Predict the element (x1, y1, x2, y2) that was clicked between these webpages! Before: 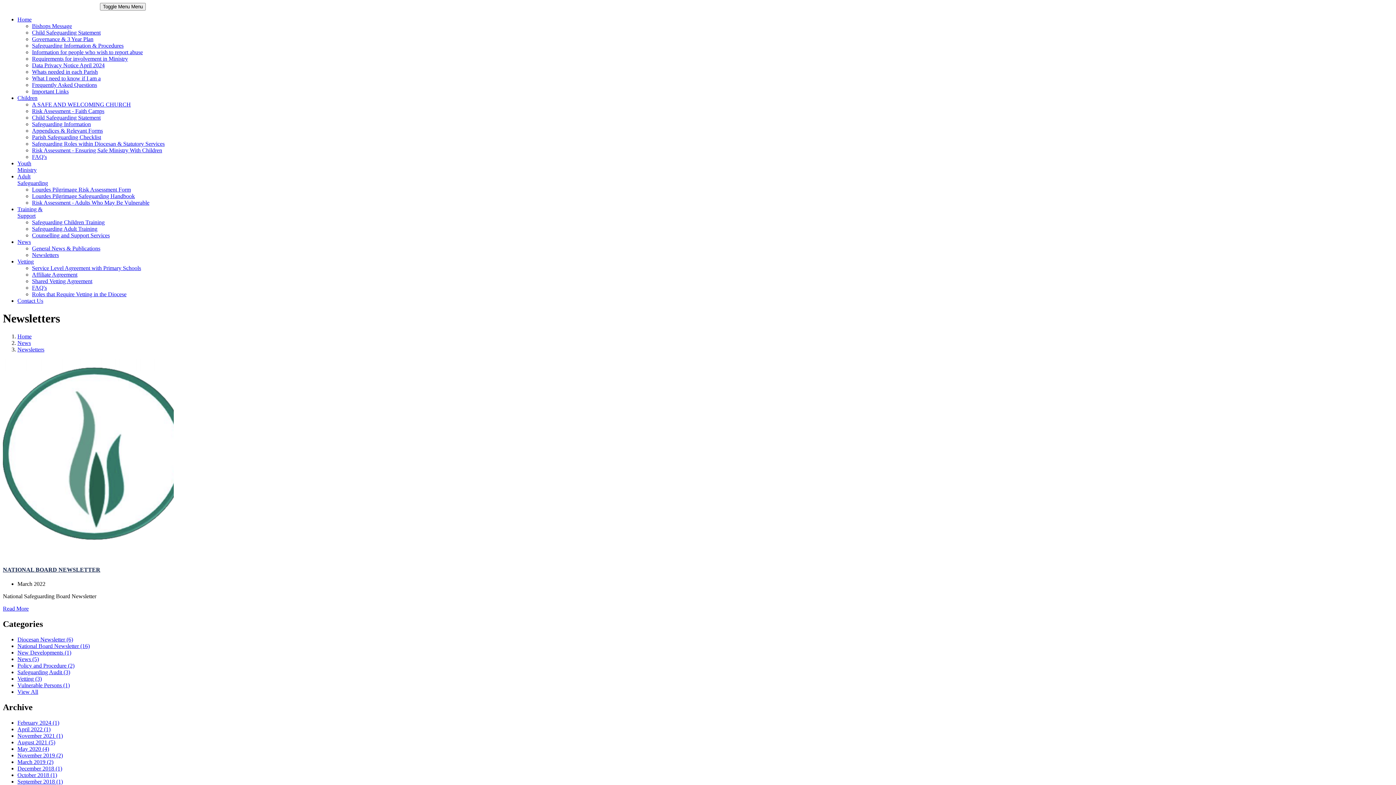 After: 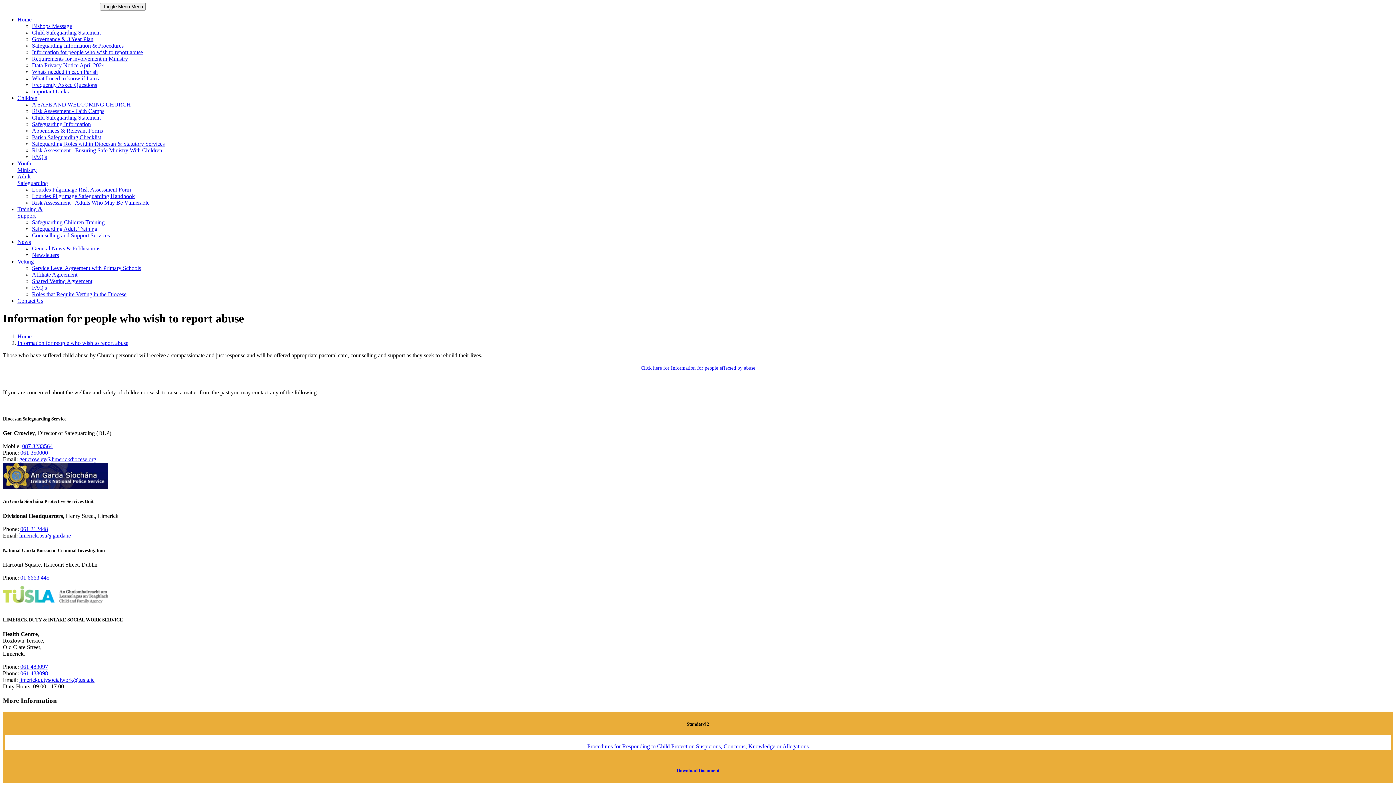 Action: bbox: (32, 49, 142, 55) label: Information for people who wish to report abuse